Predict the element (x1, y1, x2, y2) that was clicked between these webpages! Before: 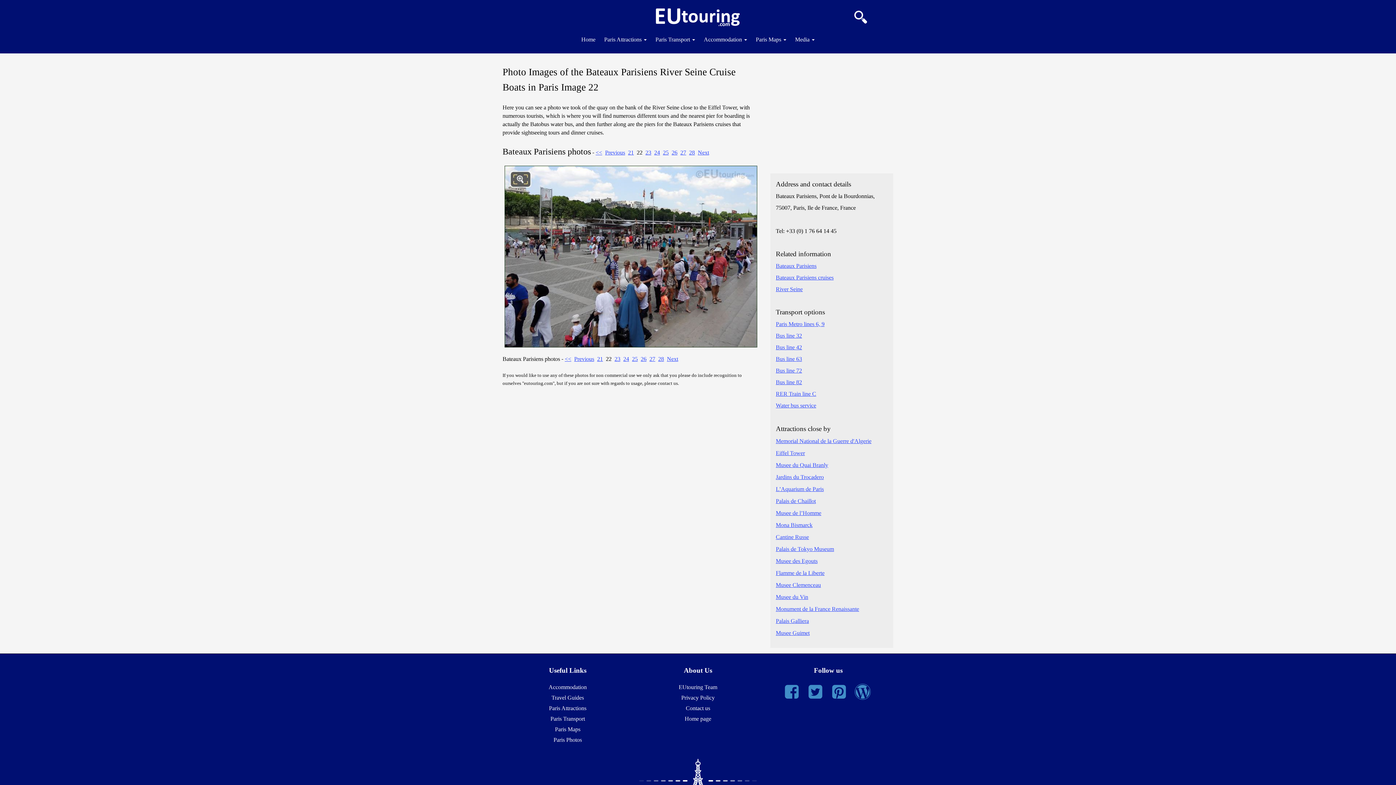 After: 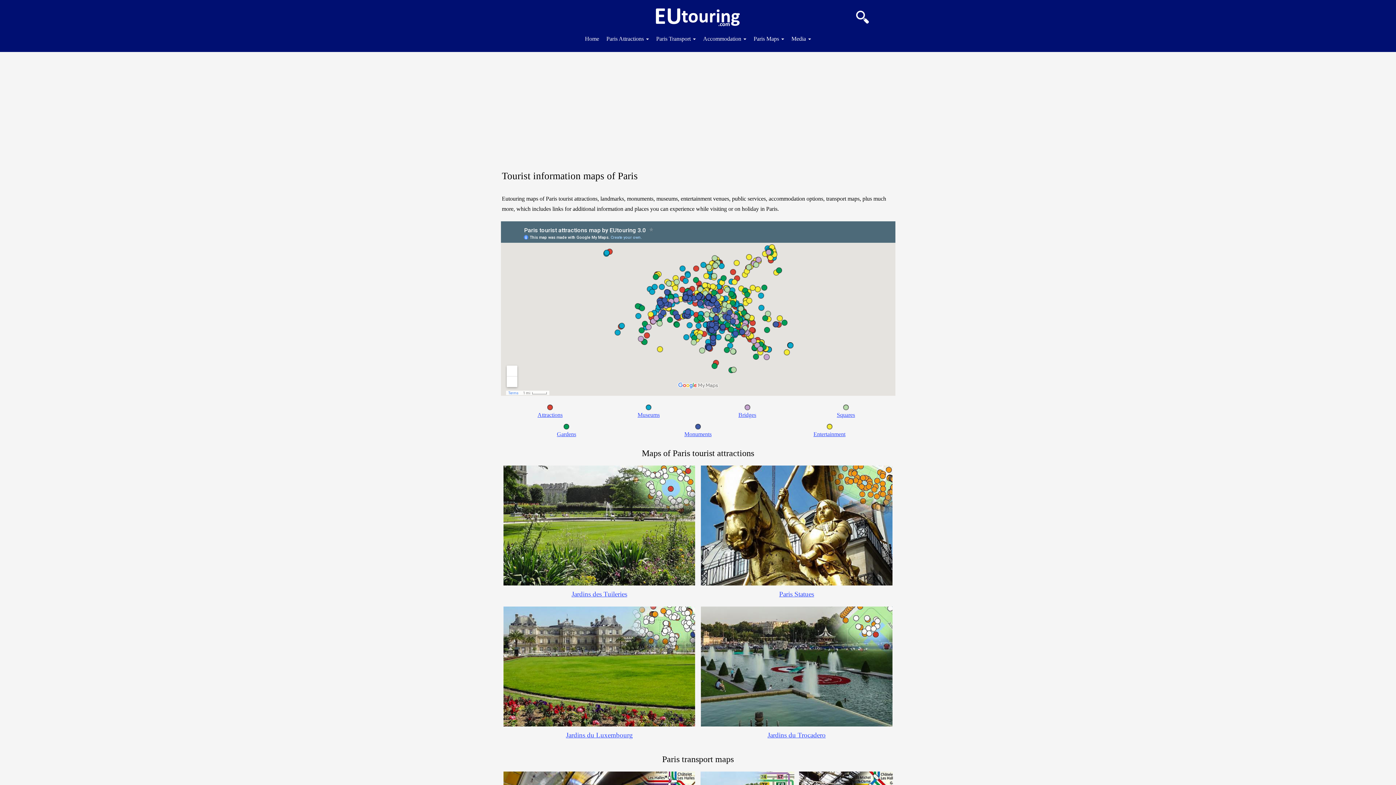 Action: bbox: (555, 726, 580, 732) label: Paris Maps